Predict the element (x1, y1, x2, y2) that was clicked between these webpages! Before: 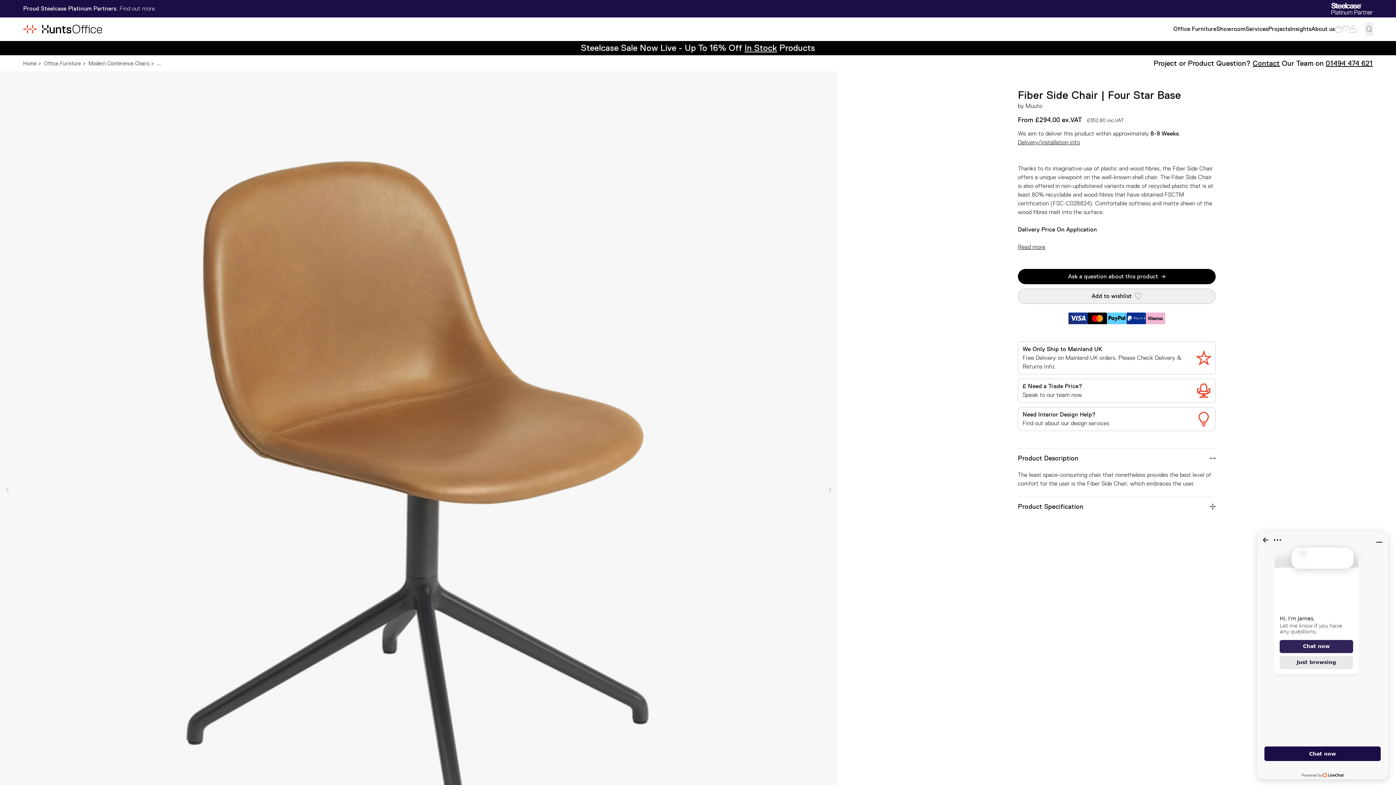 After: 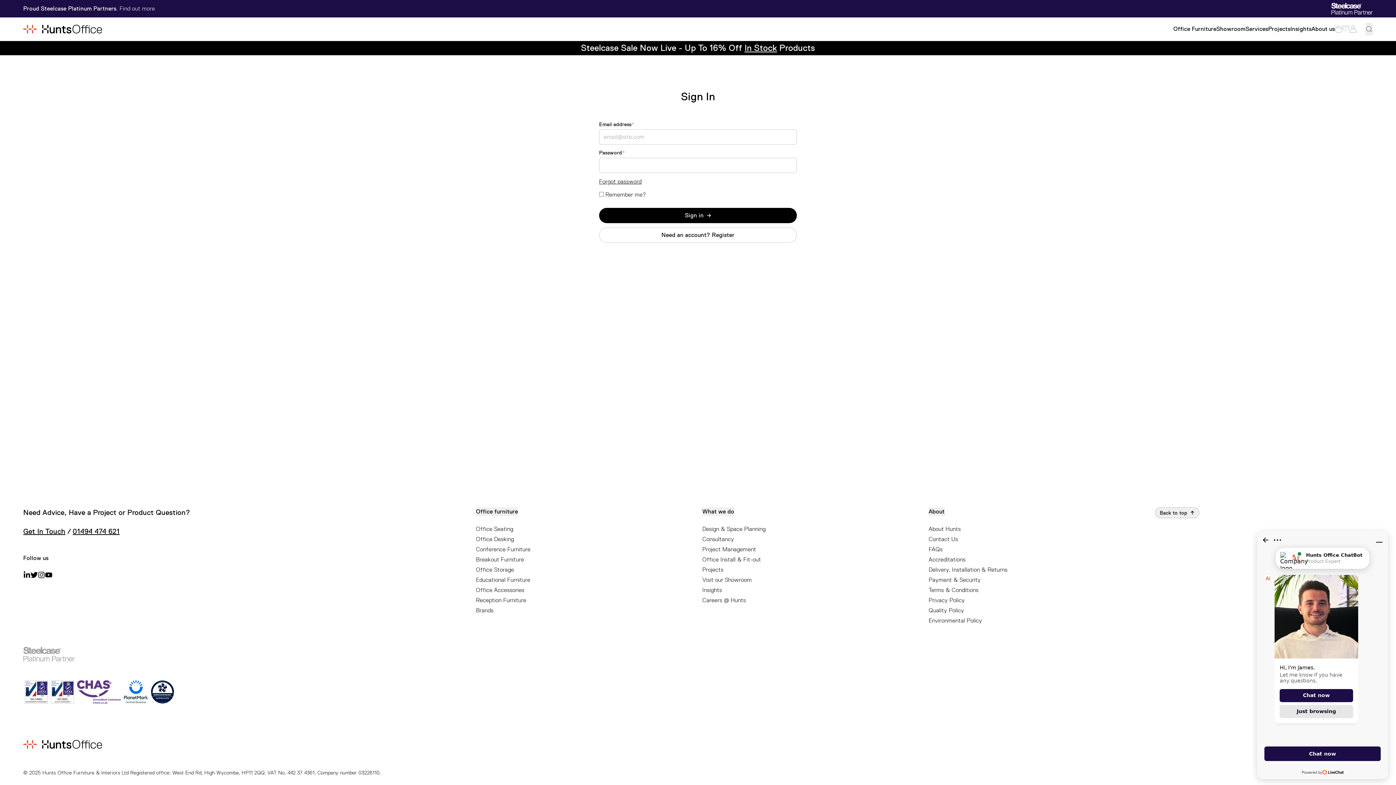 Action: bbox: (1349, 25, 1357, 32)